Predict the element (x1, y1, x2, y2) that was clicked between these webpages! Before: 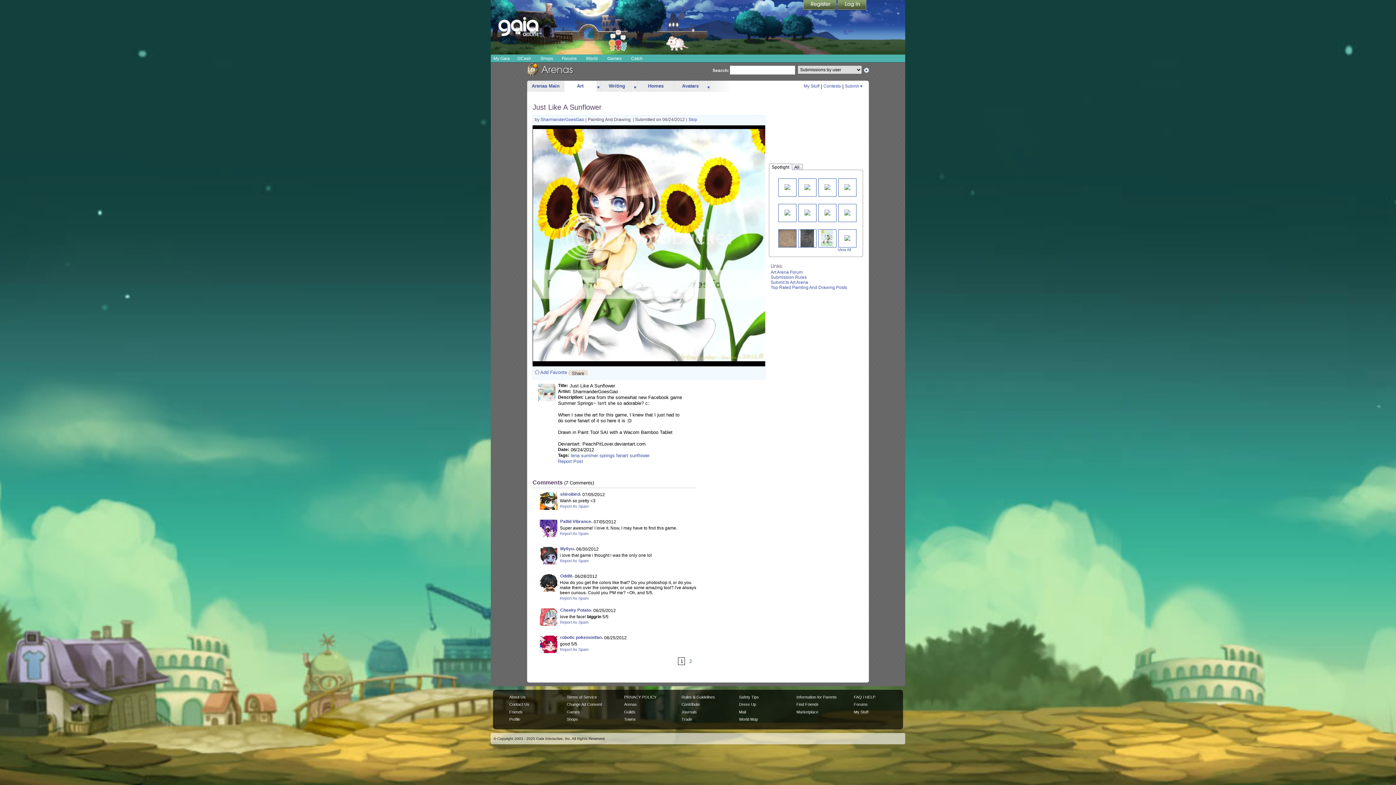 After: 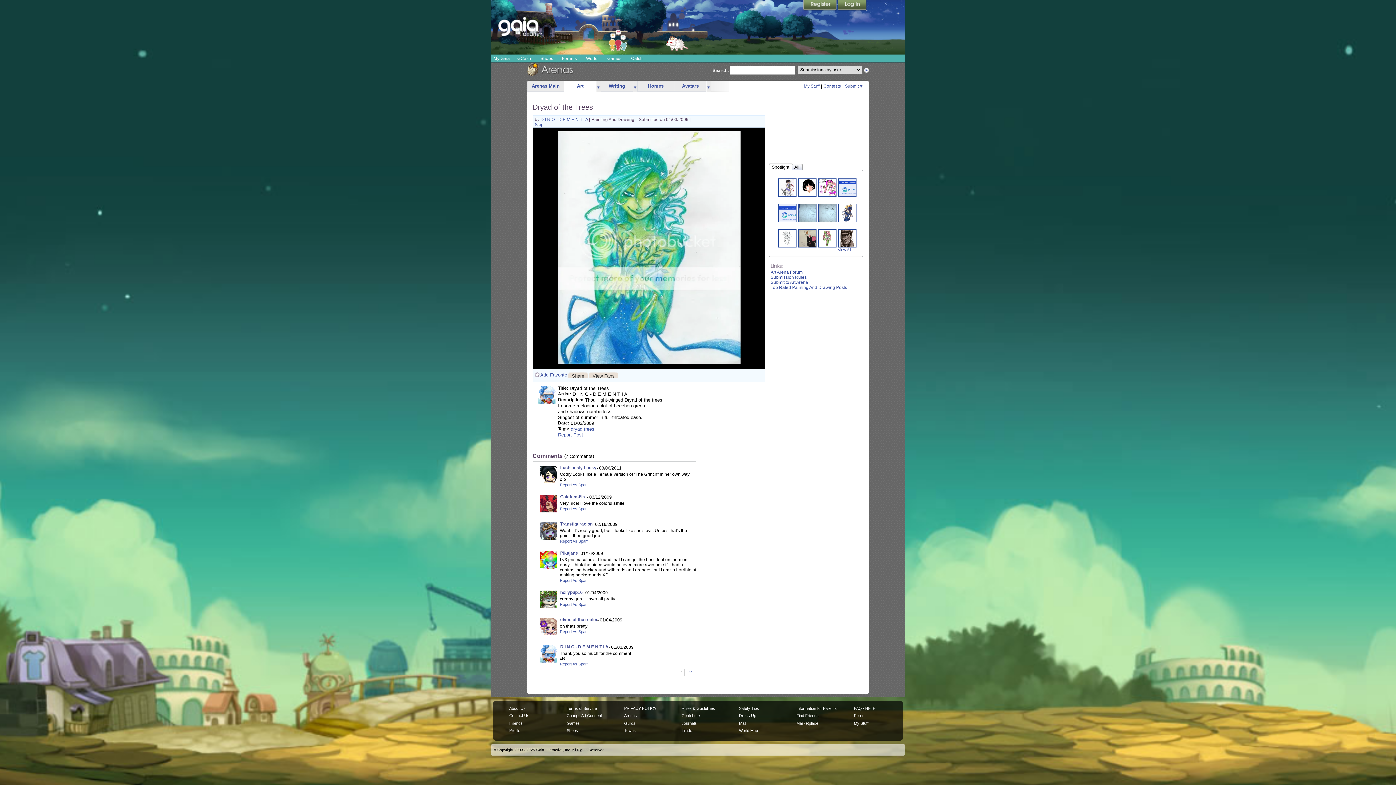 Action: bbox: (784, 209, 790, 215)